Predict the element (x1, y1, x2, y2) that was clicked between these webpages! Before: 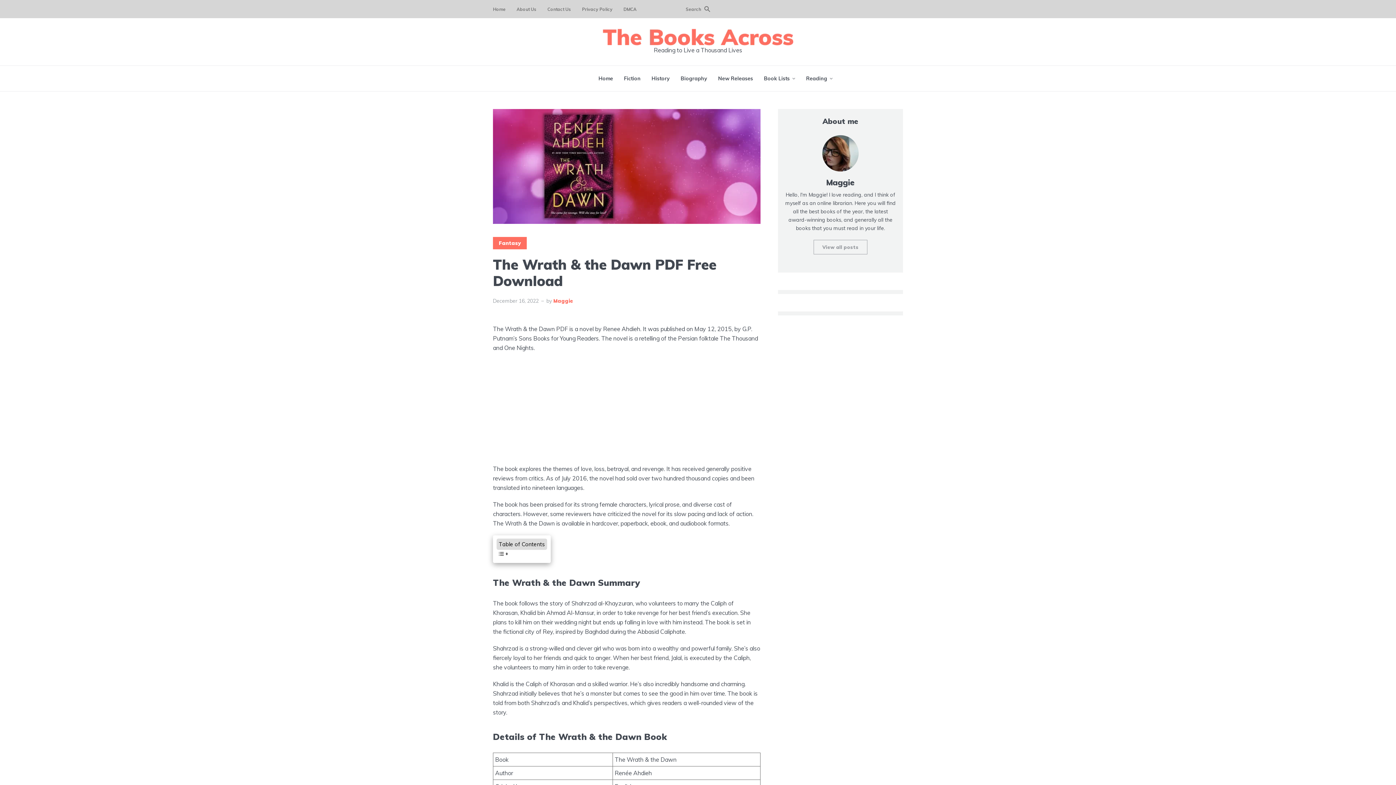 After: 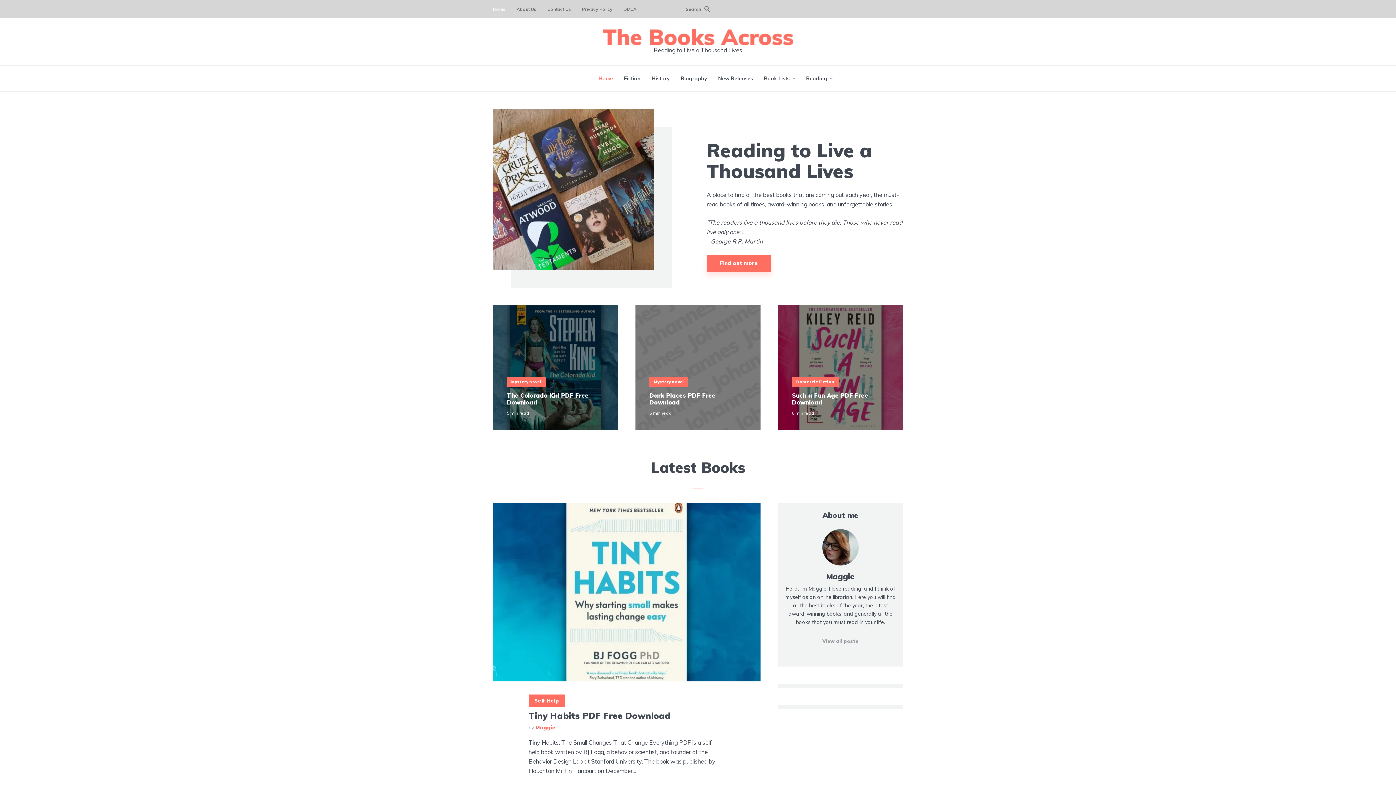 Action: bbox: (493, 0, 505, 18) label: Home